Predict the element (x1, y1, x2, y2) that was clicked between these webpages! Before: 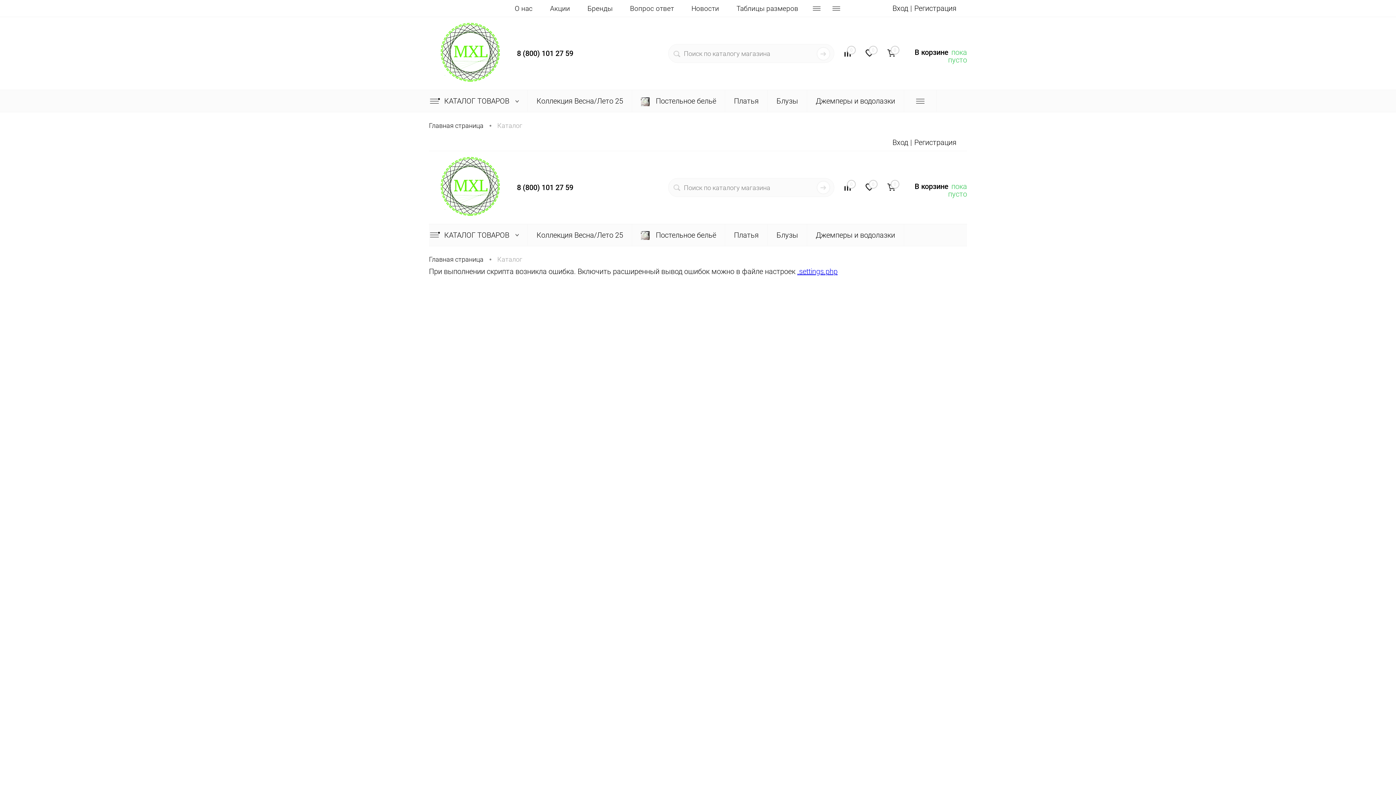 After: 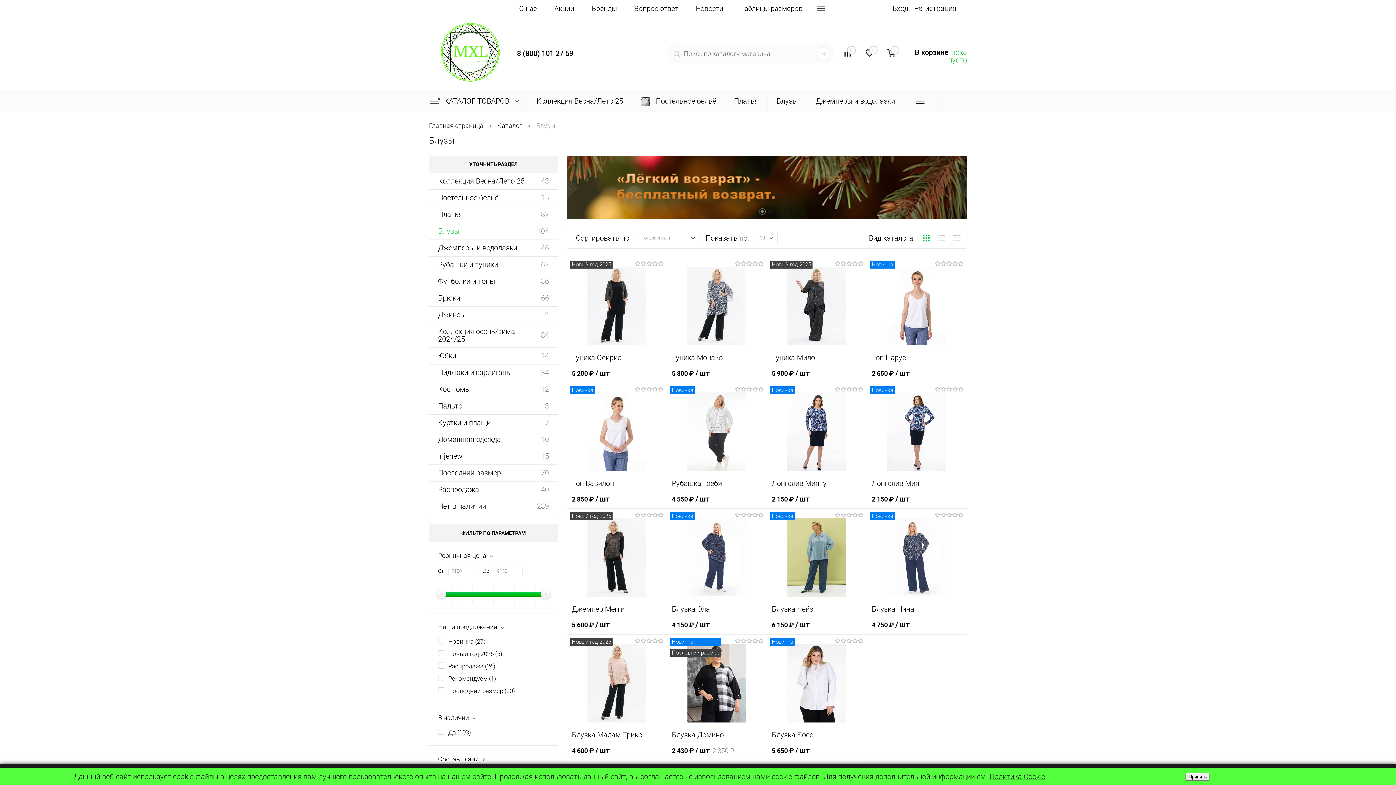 Action: bbox: (768, 224, 806, 246) label: Блузы